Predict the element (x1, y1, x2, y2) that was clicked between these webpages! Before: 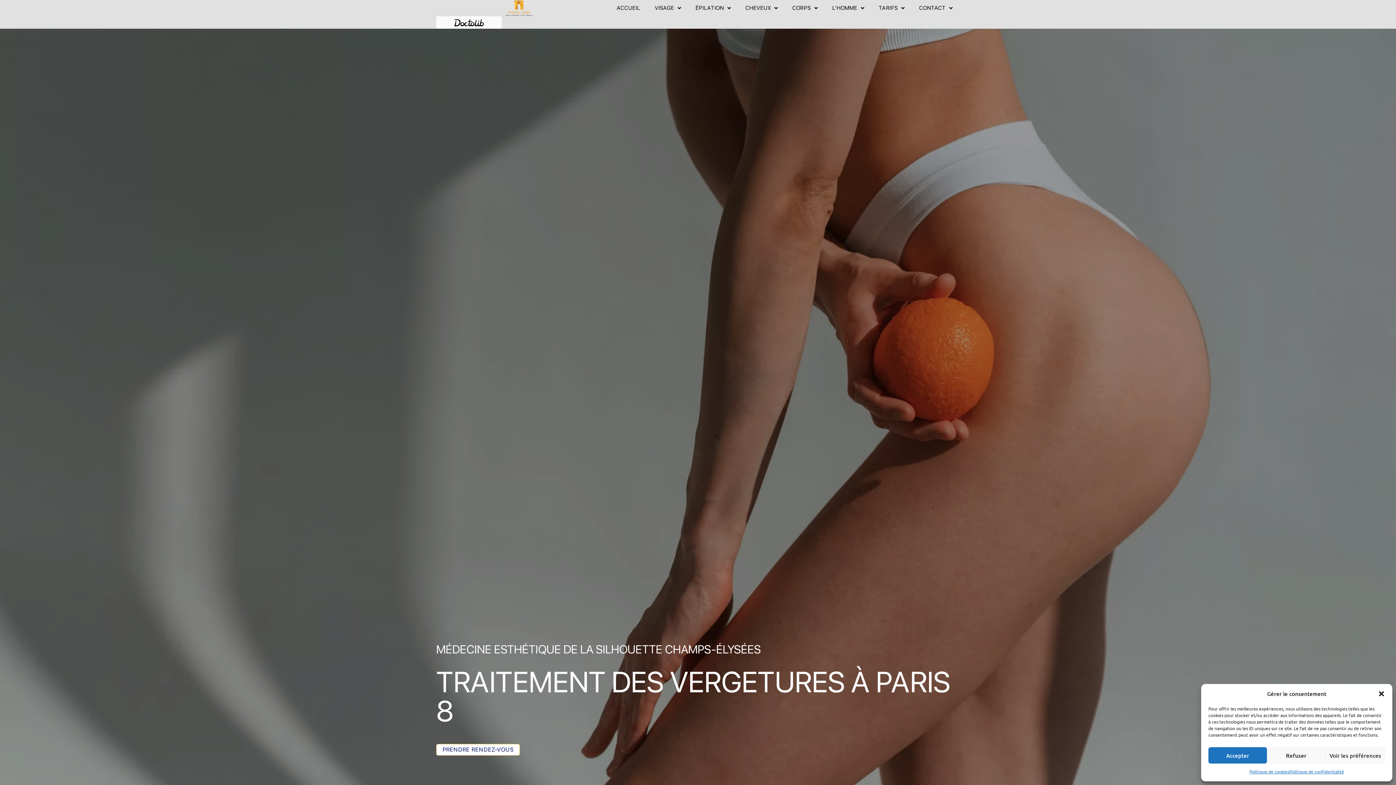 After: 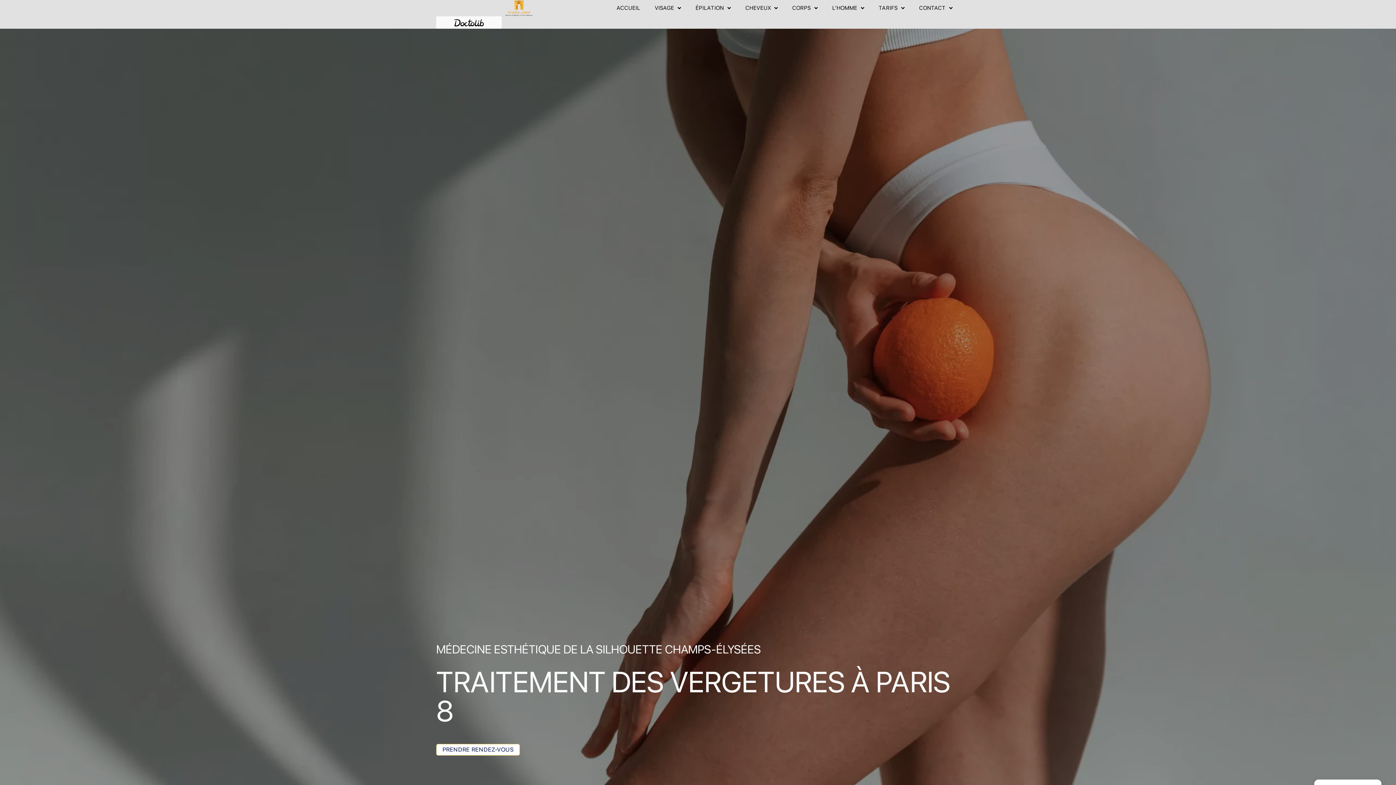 Action: bbox: (1208, 747, 1267, 764) label: Accepter